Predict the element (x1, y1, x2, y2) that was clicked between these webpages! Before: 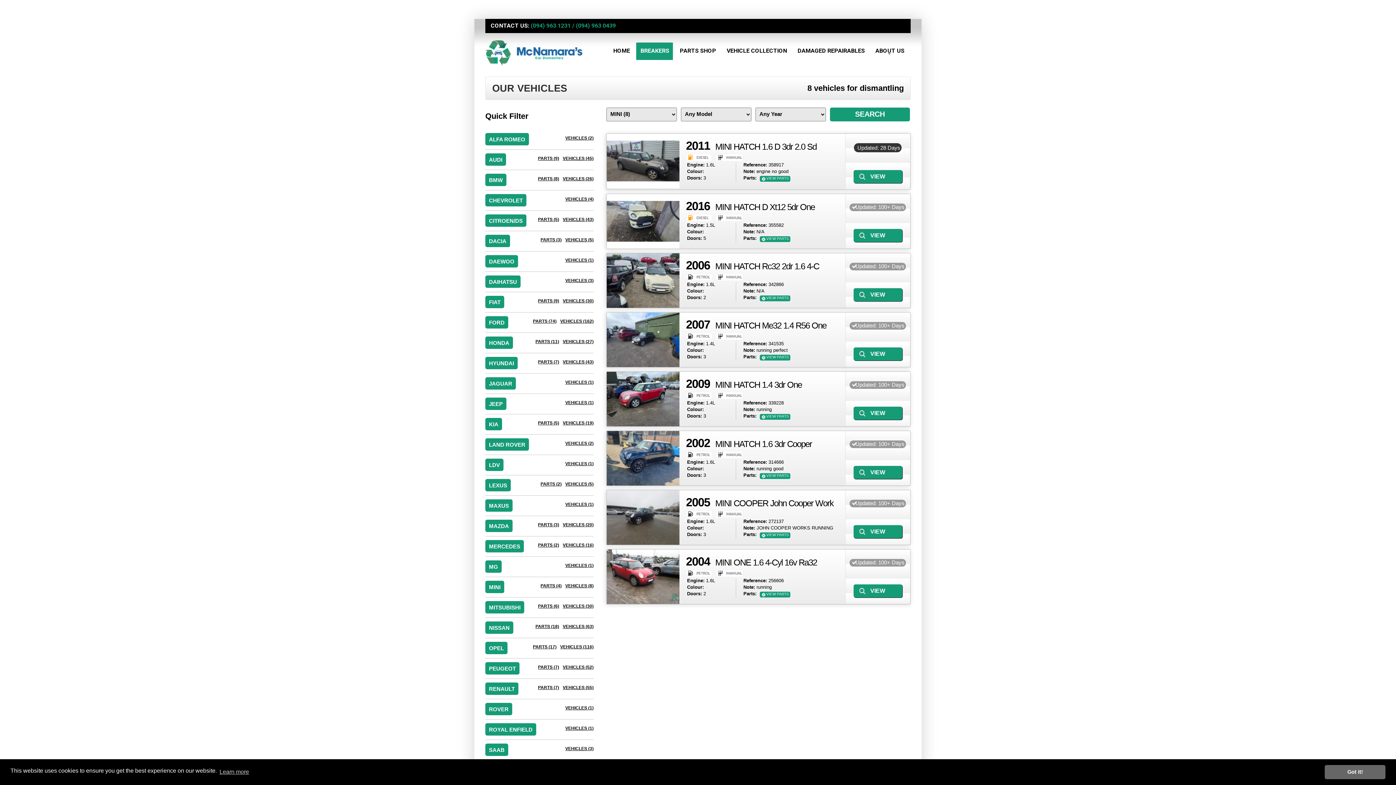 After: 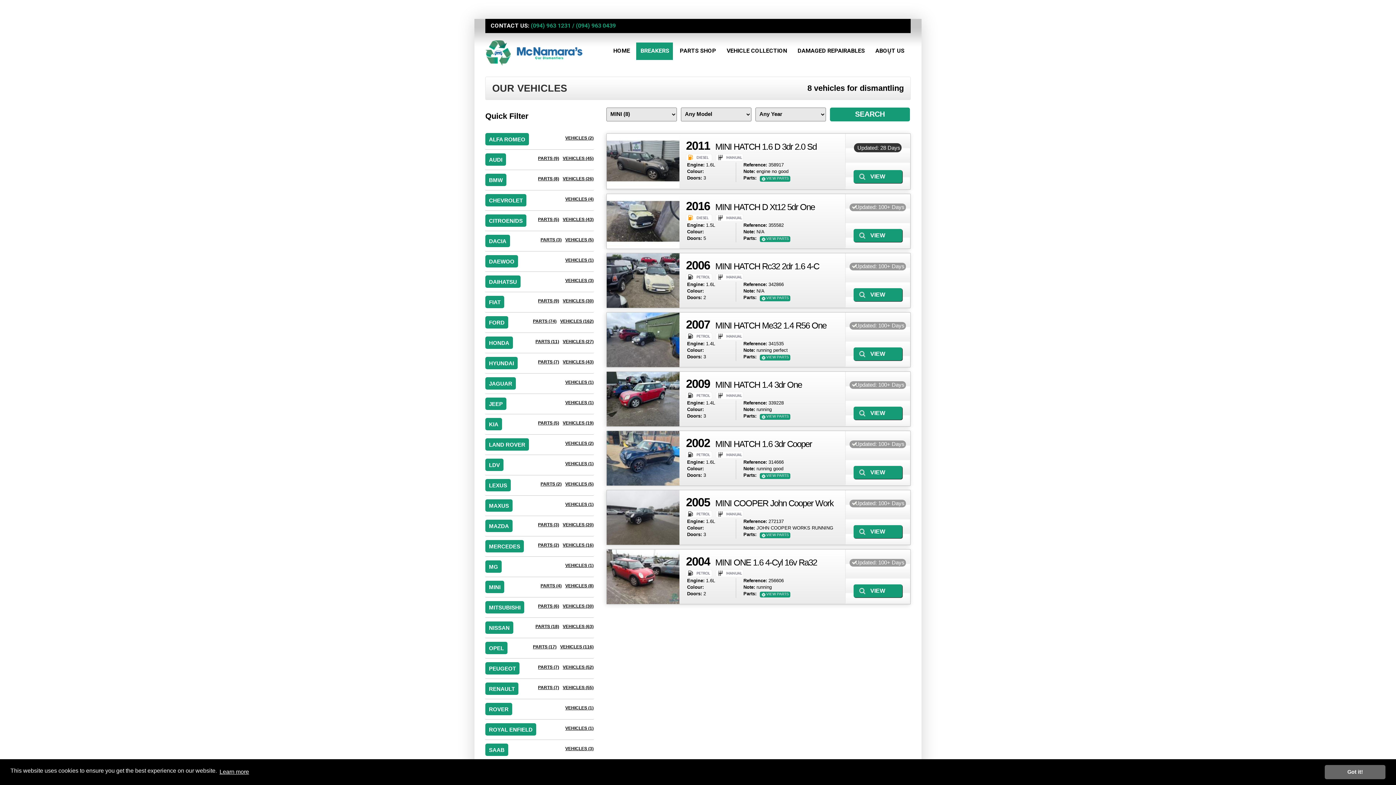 Action: bbox: (218, 766, 250, 777) label: learn more about cookies